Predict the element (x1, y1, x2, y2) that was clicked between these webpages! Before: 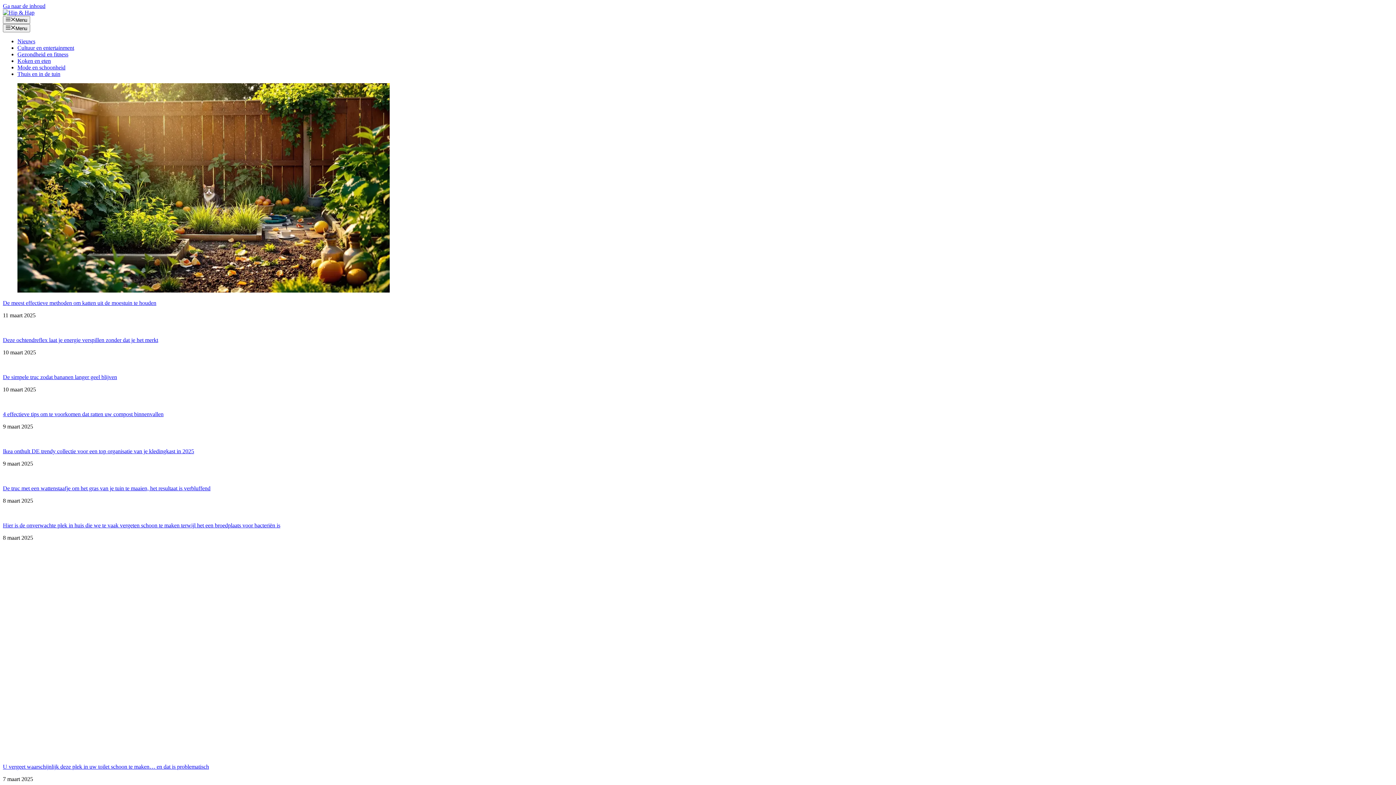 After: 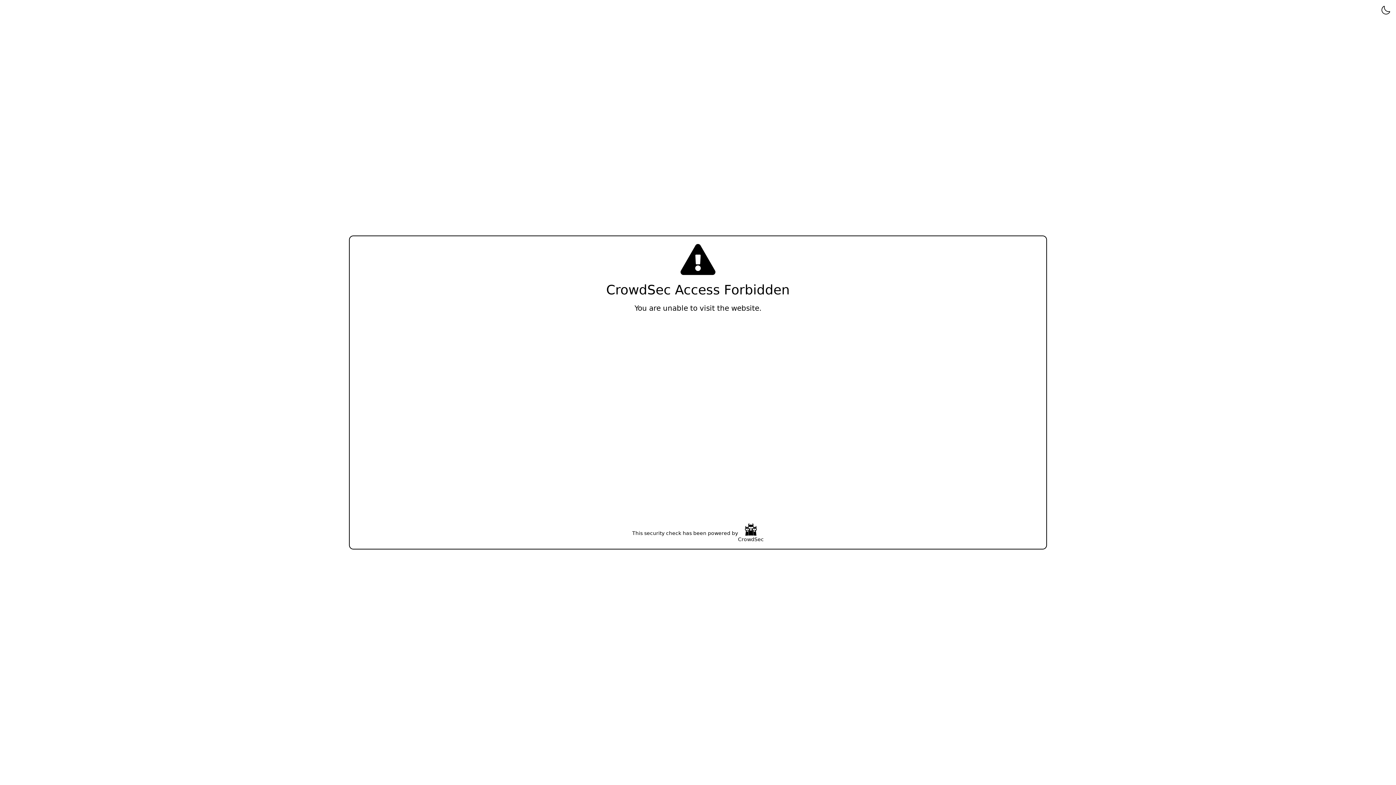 Action: label: Koken en eten bbox: (17, 57, 50, 63)